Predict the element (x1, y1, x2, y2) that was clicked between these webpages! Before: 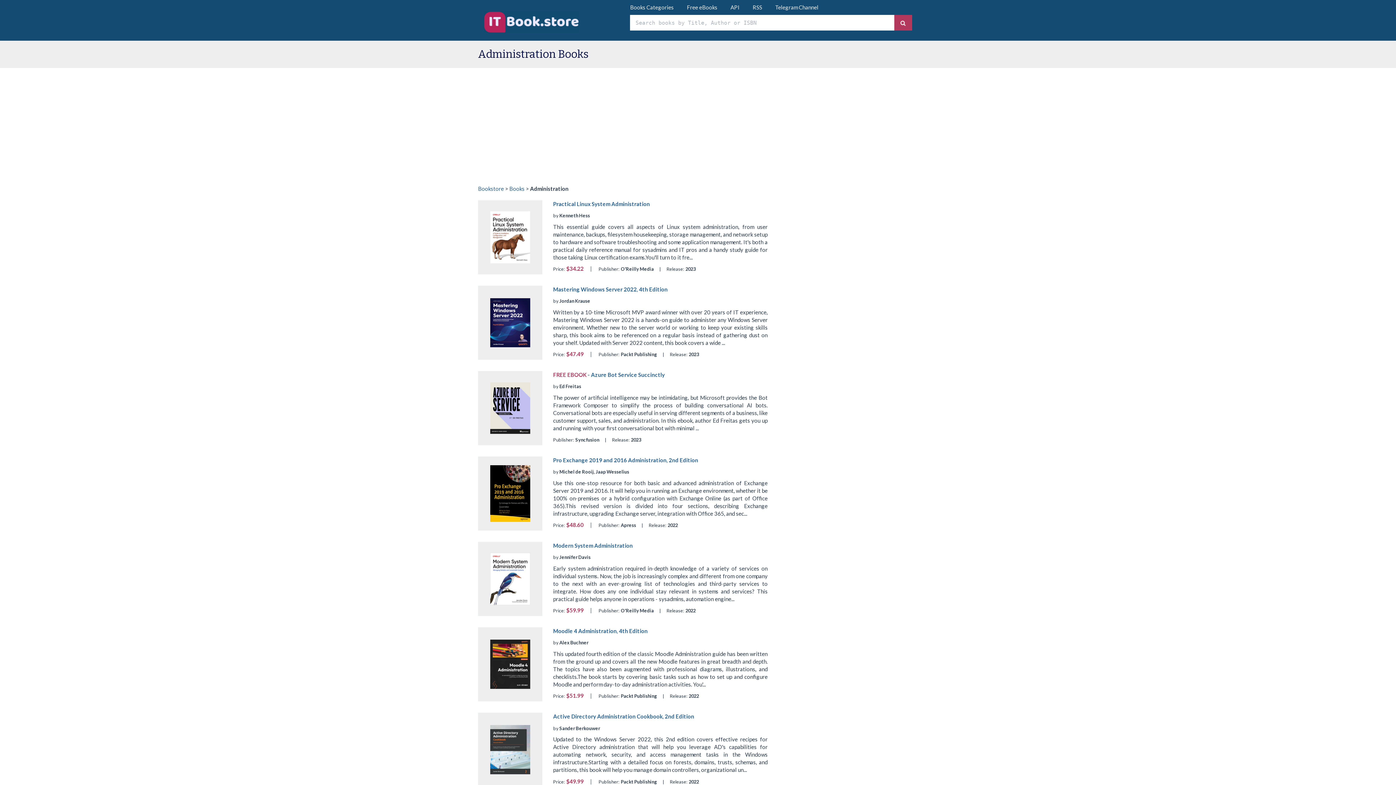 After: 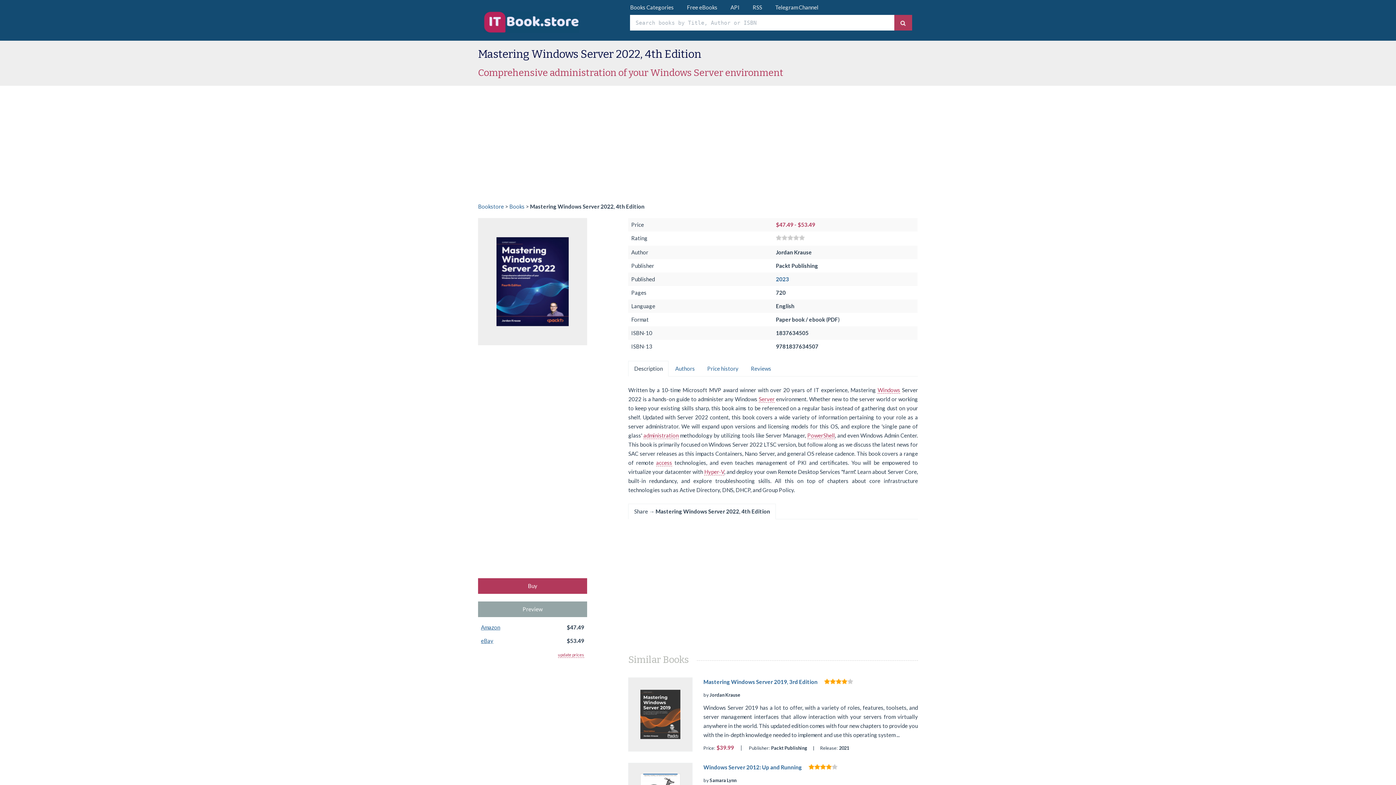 Action: label: Mastering Windows Server 2022, 4th Edition bbox: (553, 286, 667, 292)